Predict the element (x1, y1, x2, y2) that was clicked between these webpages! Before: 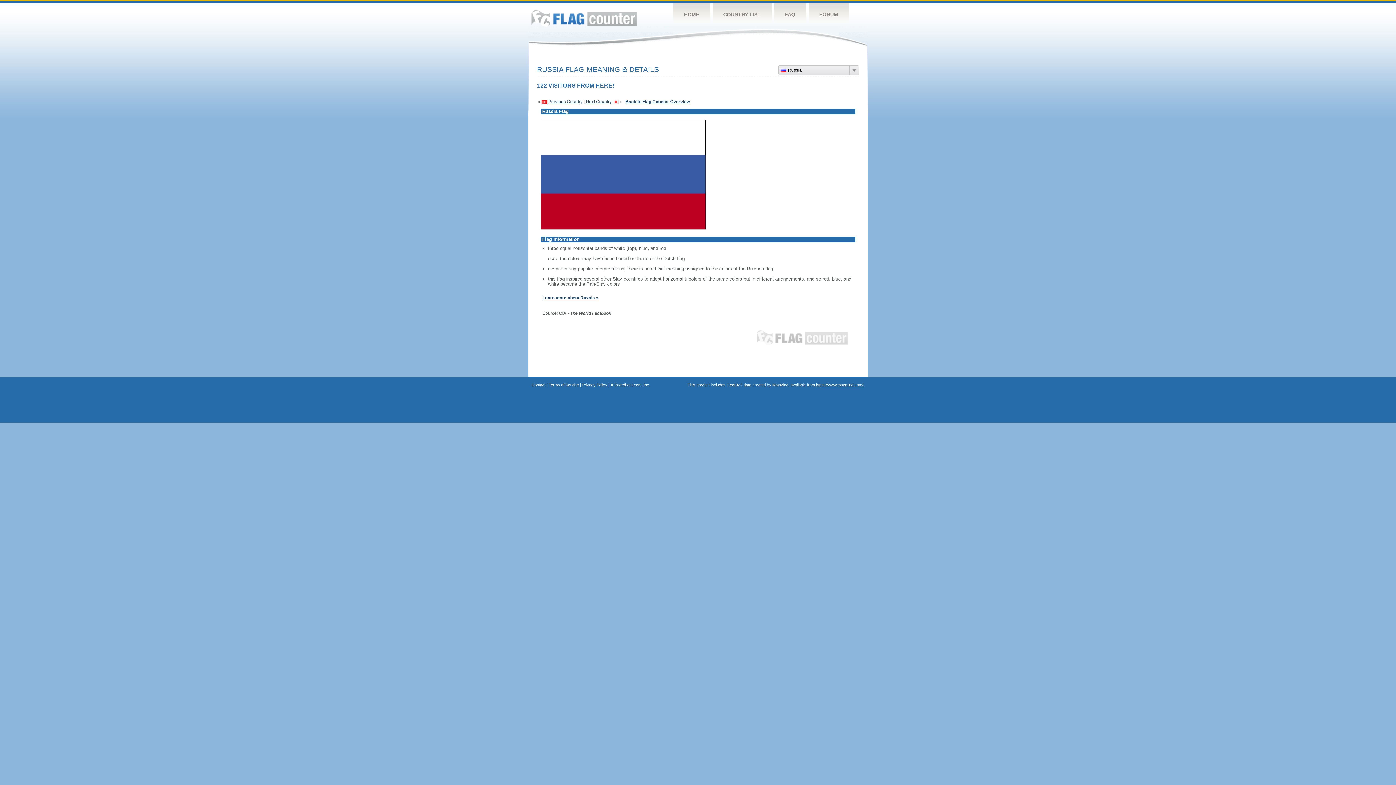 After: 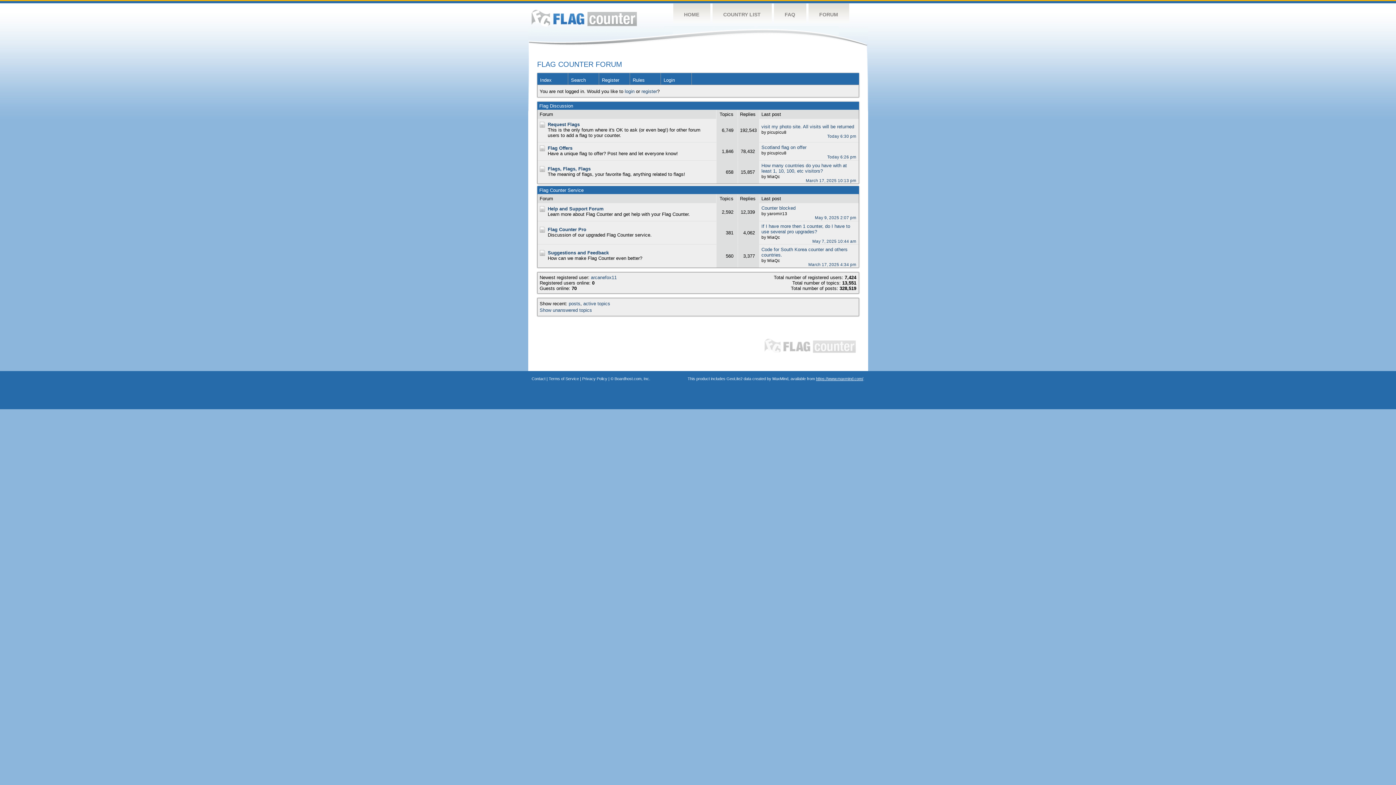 Action: bbox: (808, 3, 849, 26) label: FORUM